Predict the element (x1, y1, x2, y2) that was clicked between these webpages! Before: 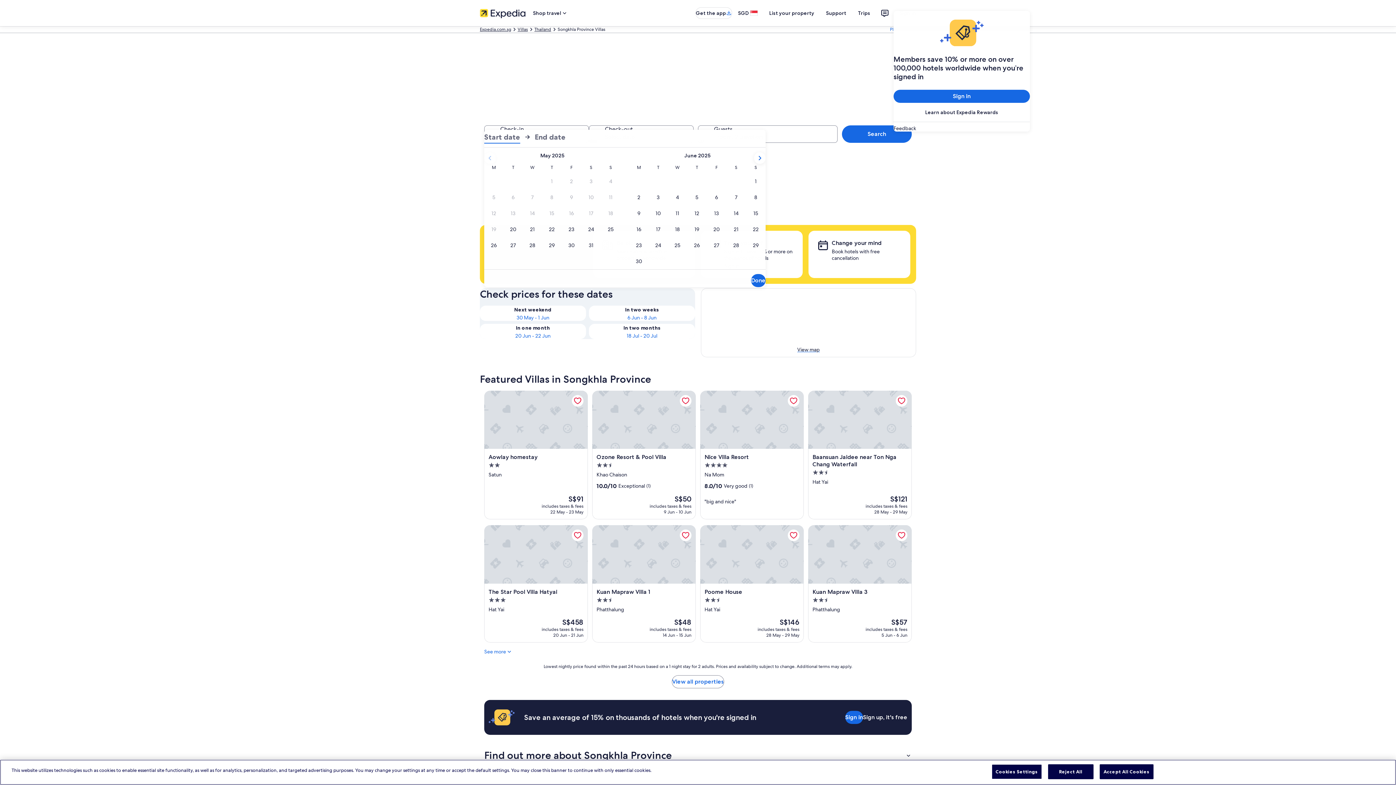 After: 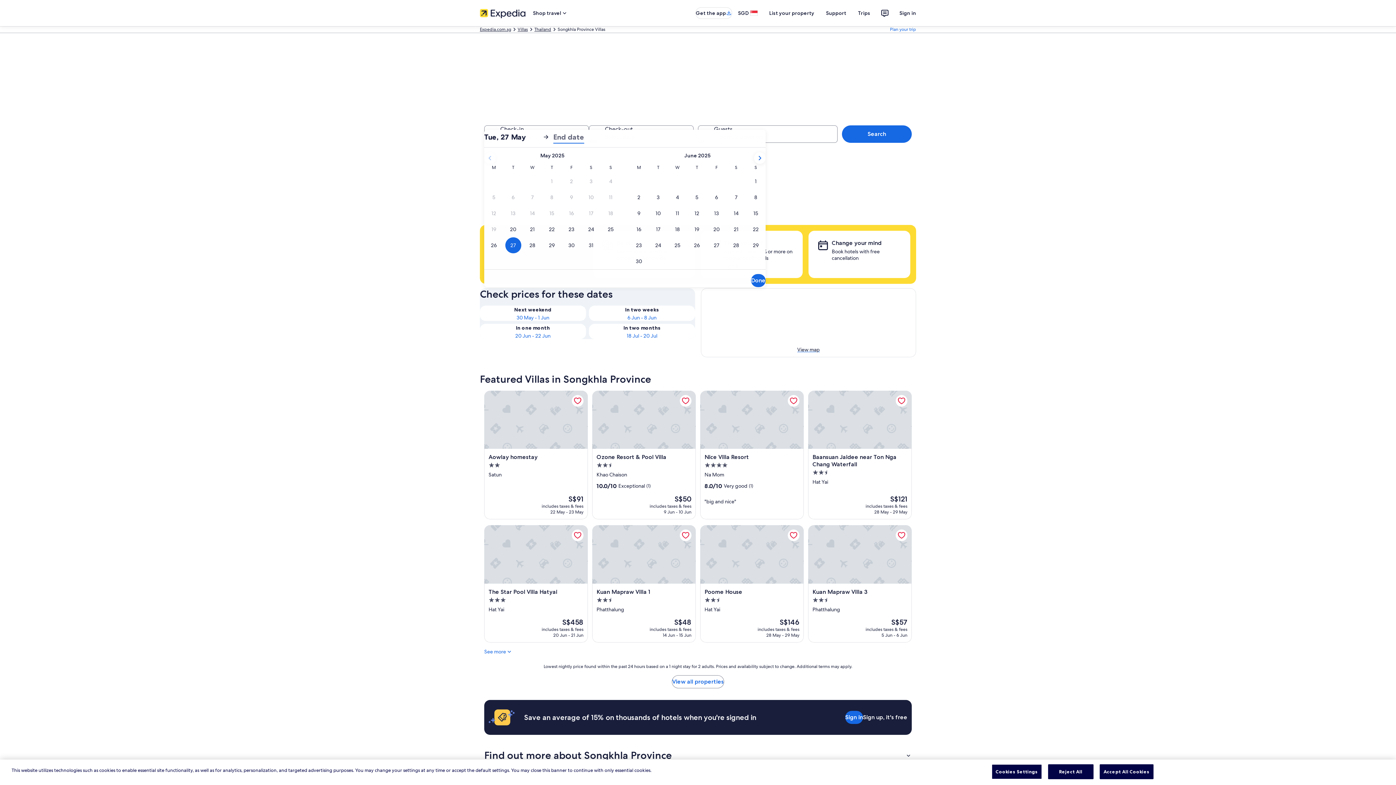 Action: label: 27 May 2025 bbox: (503, 237, 522, 253)